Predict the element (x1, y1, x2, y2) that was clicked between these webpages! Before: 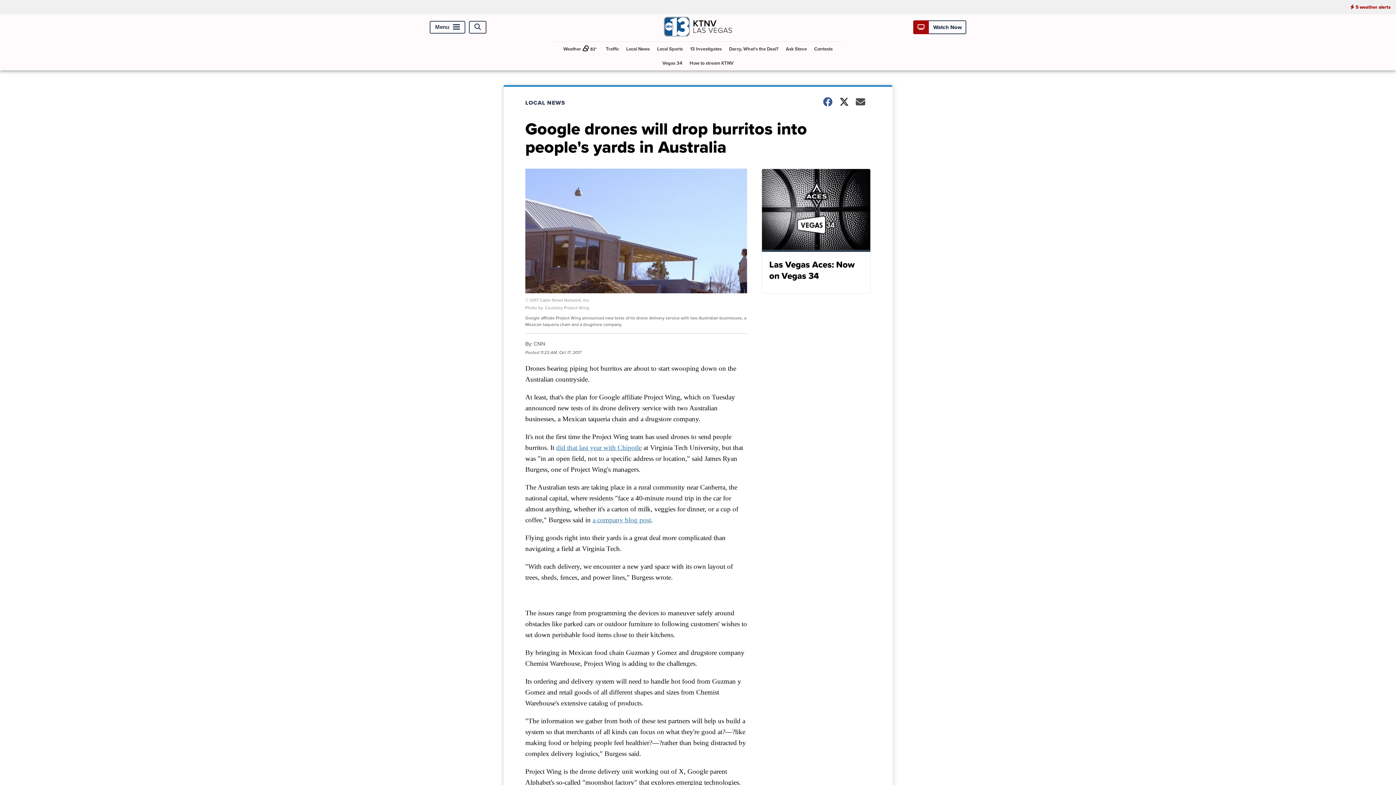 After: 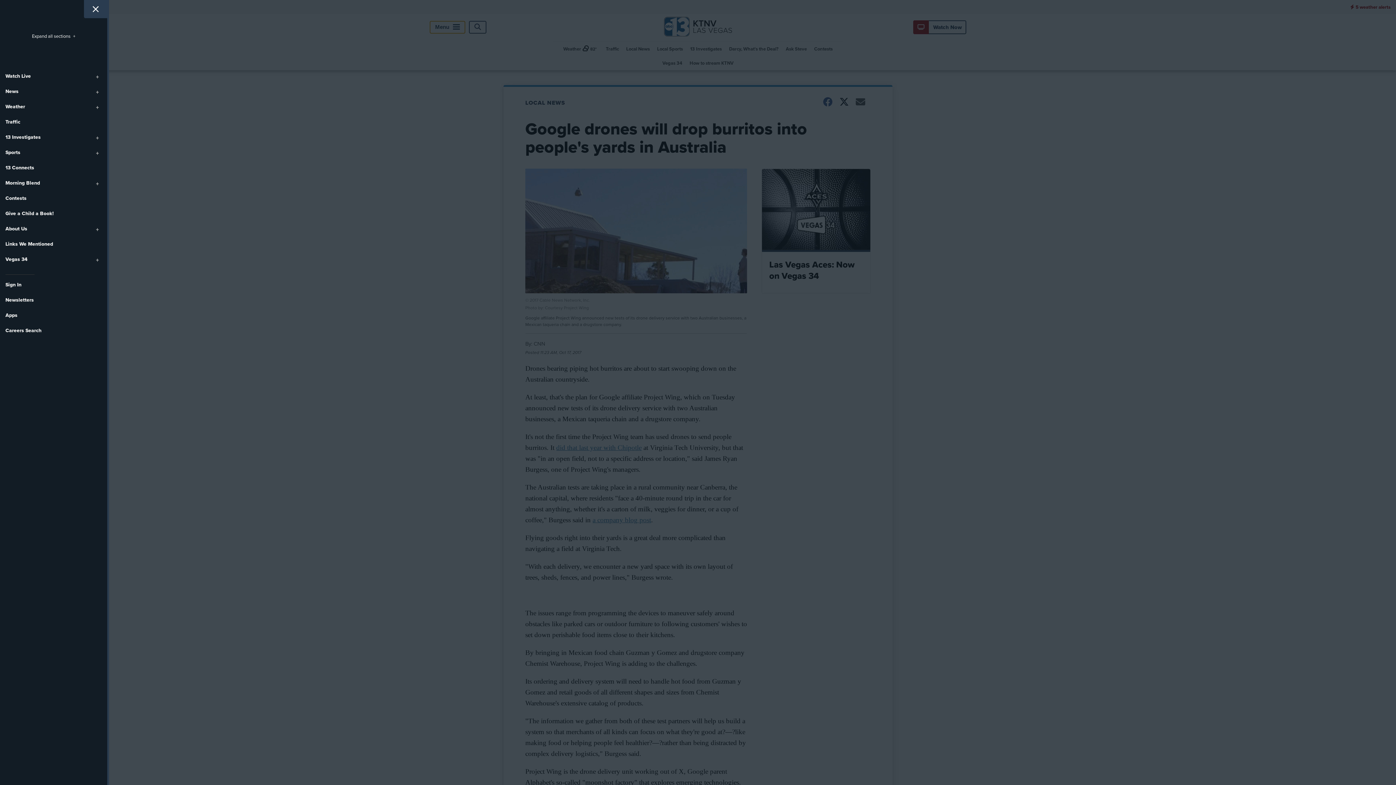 Action: label: Menu bbox: (429, 20, 465, 33)